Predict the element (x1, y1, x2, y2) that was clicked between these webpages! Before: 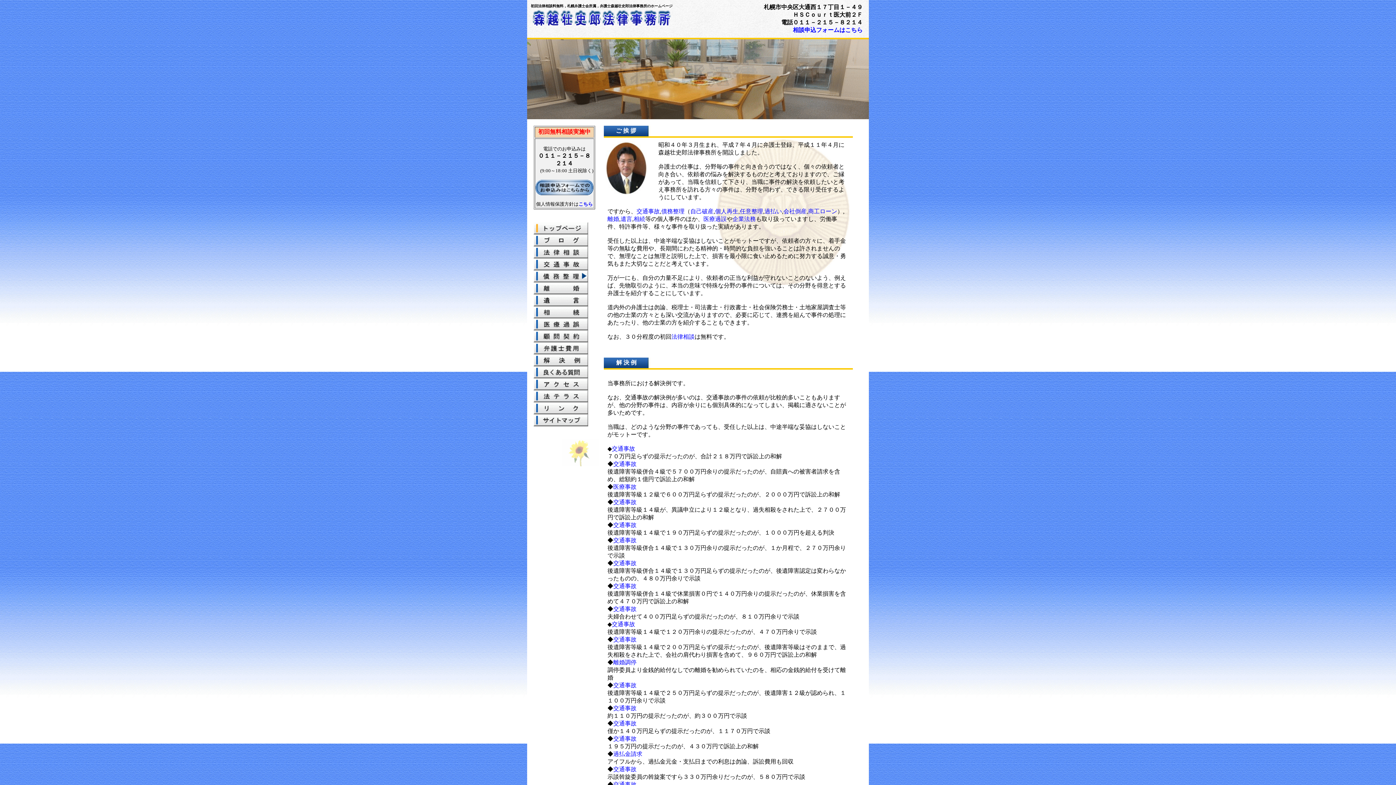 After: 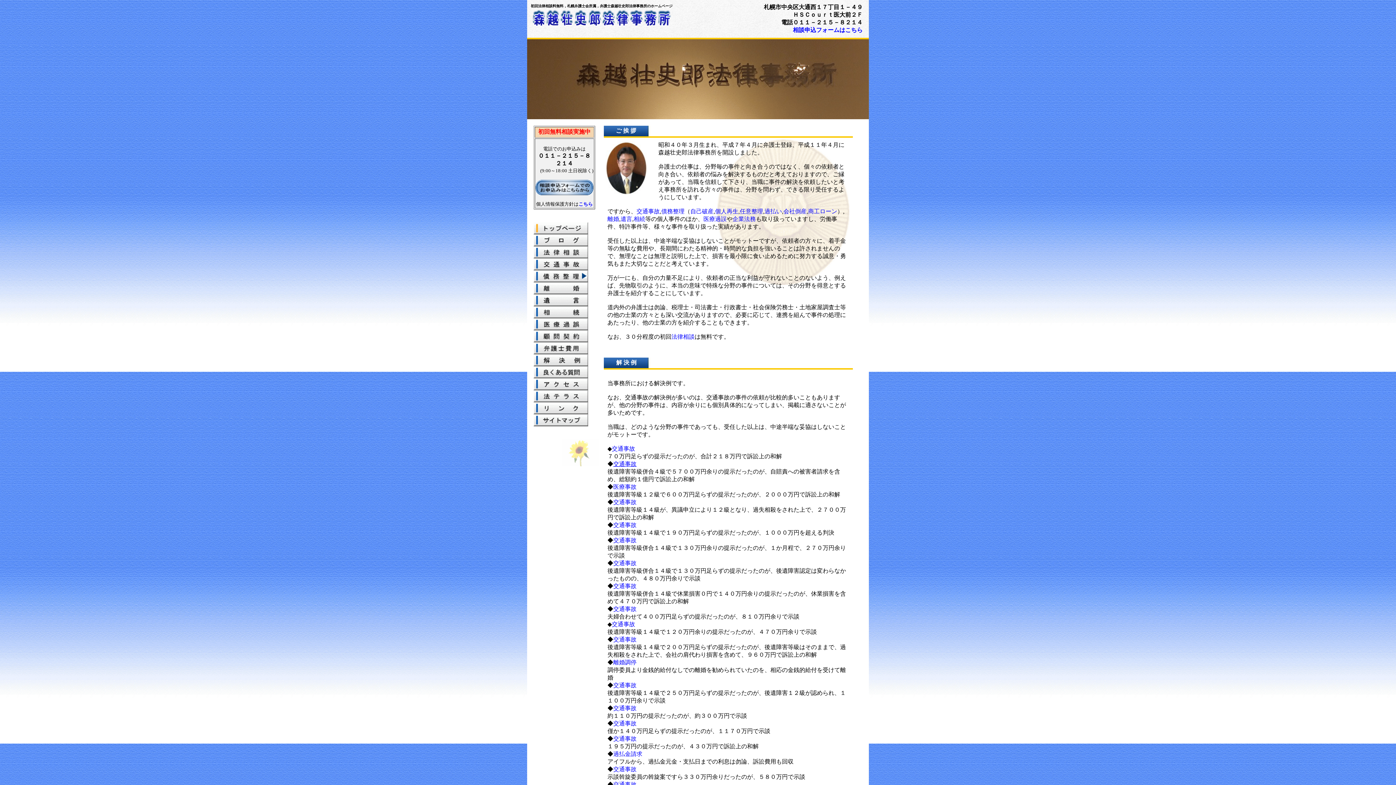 Action: bbox: (613, 461, 636, 467) label: 交通事故